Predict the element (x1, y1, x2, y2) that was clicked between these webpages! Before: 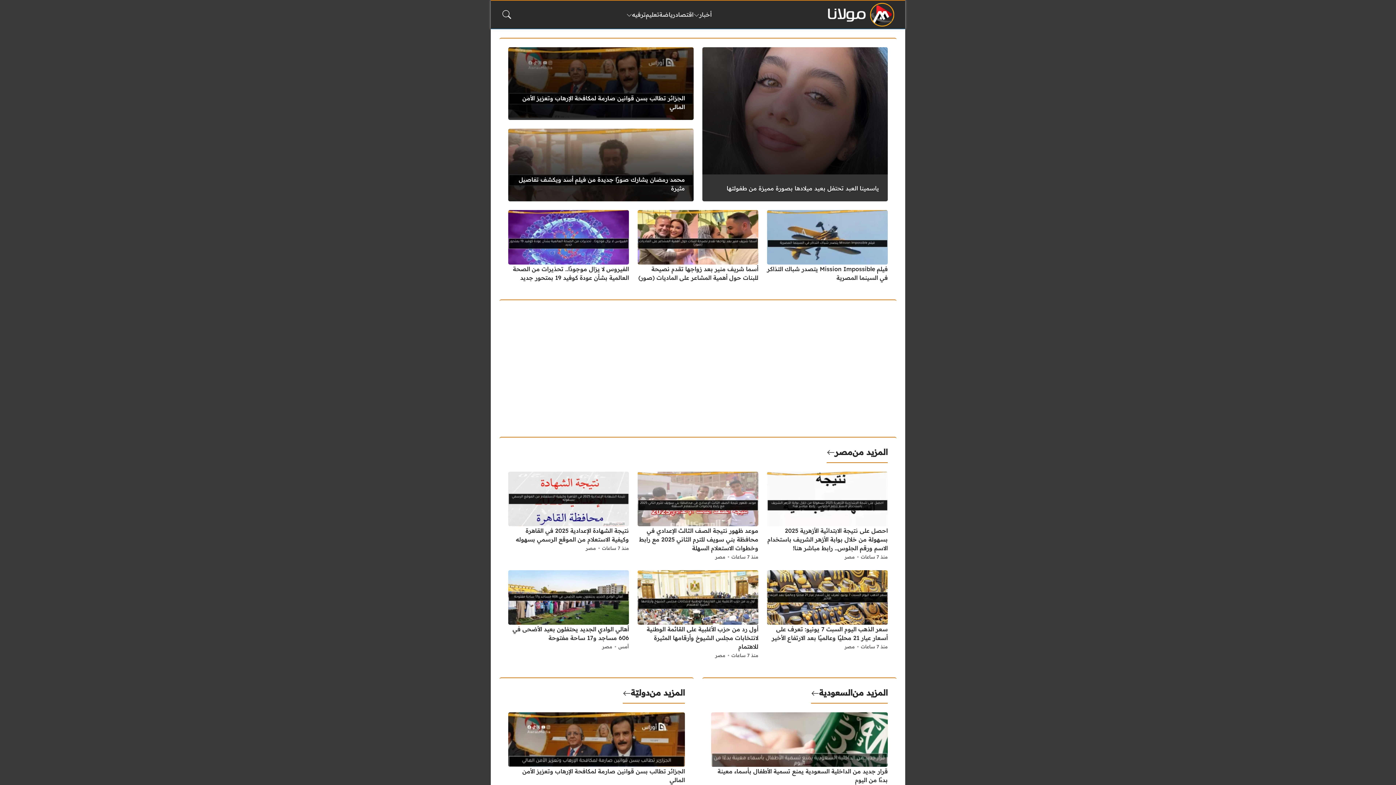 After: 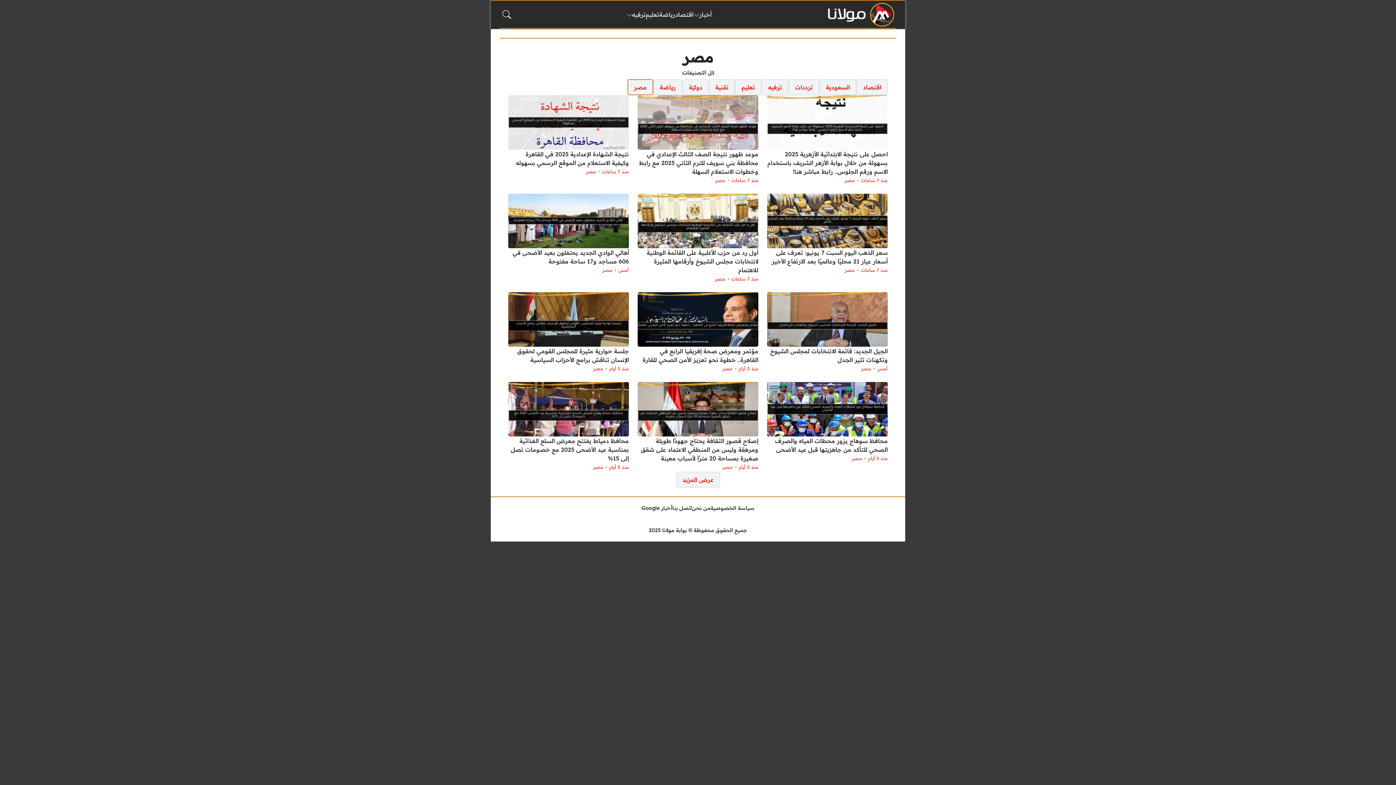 Action: label: مصر bbox: (826, 446, 852, 458)